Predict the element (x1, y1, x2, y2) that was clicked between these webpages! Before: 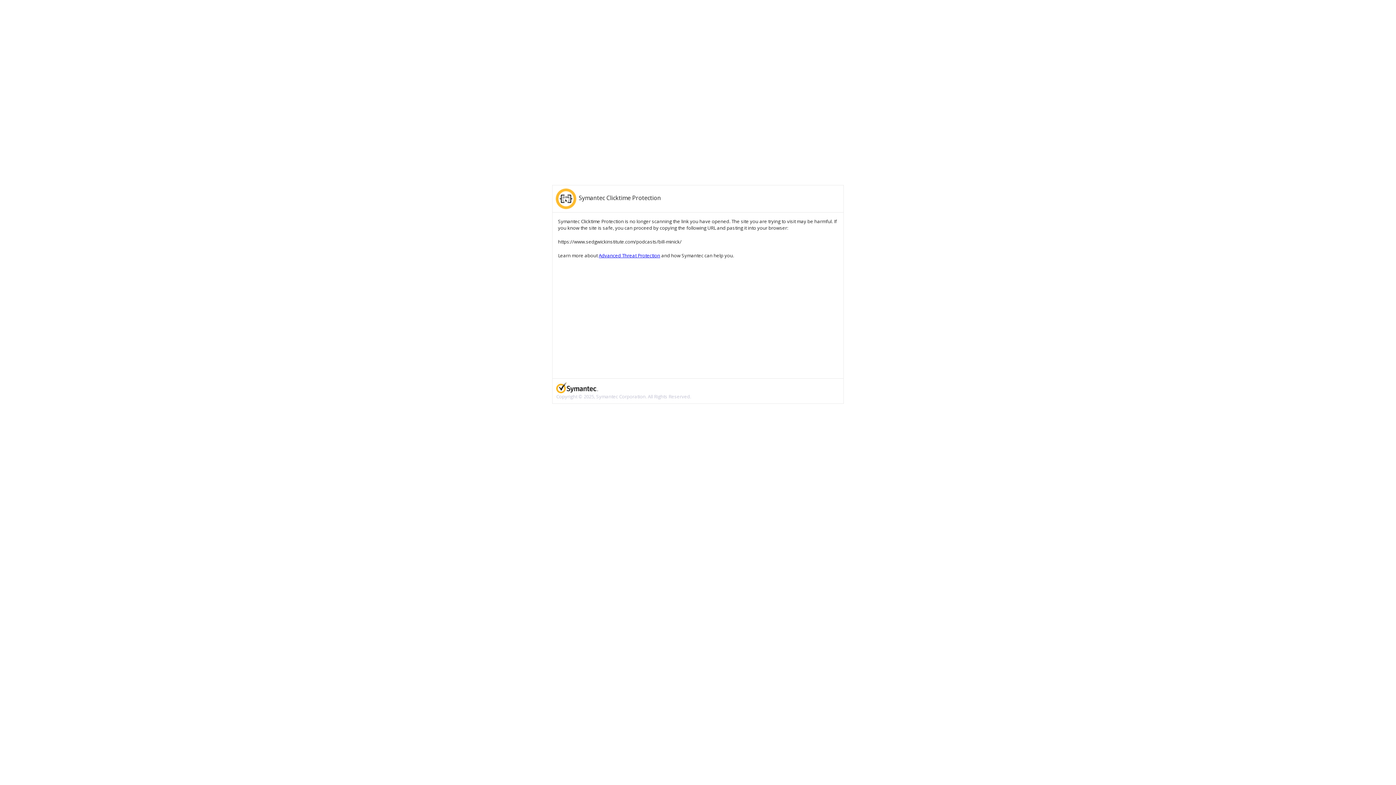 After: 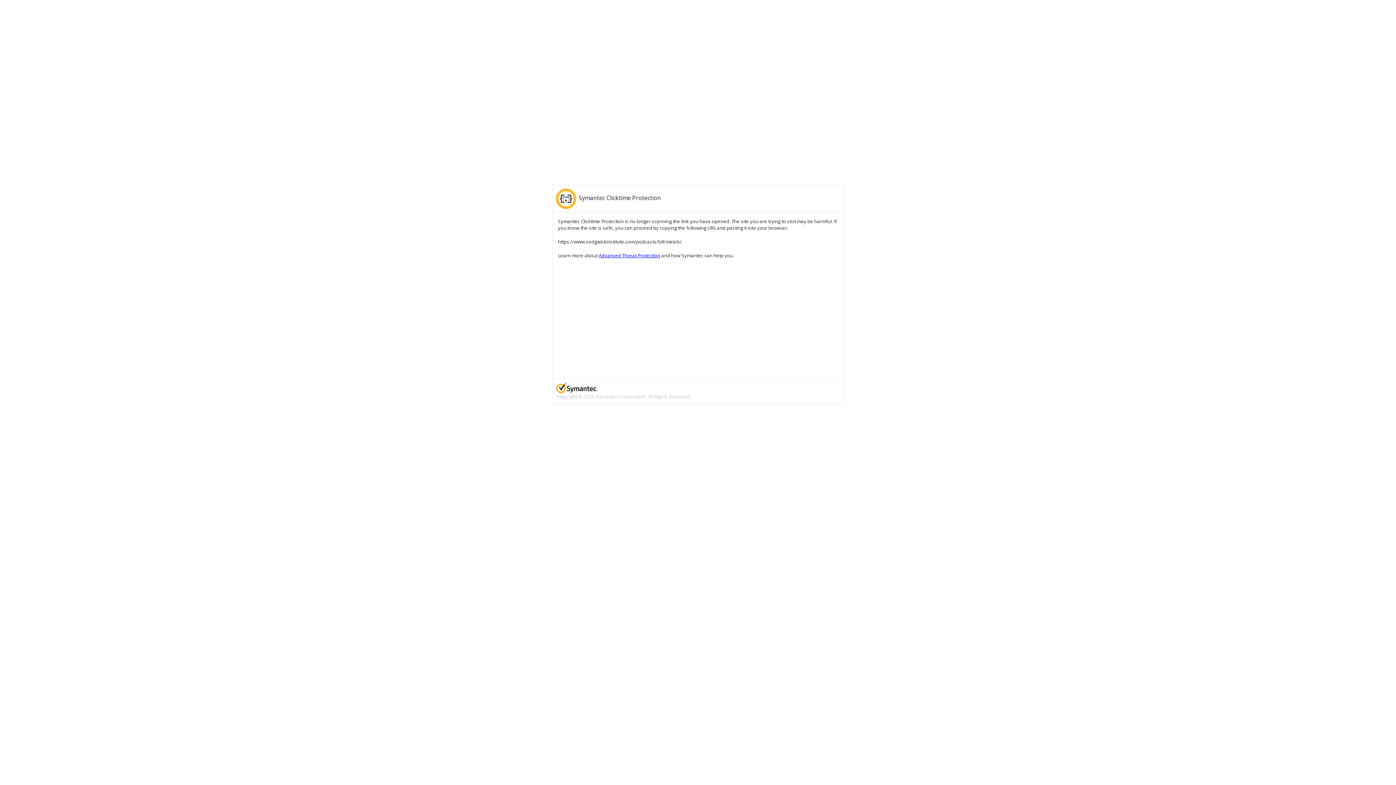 Action: bbox: (598, 252, 660, 258) label: Advanced Threat Protection